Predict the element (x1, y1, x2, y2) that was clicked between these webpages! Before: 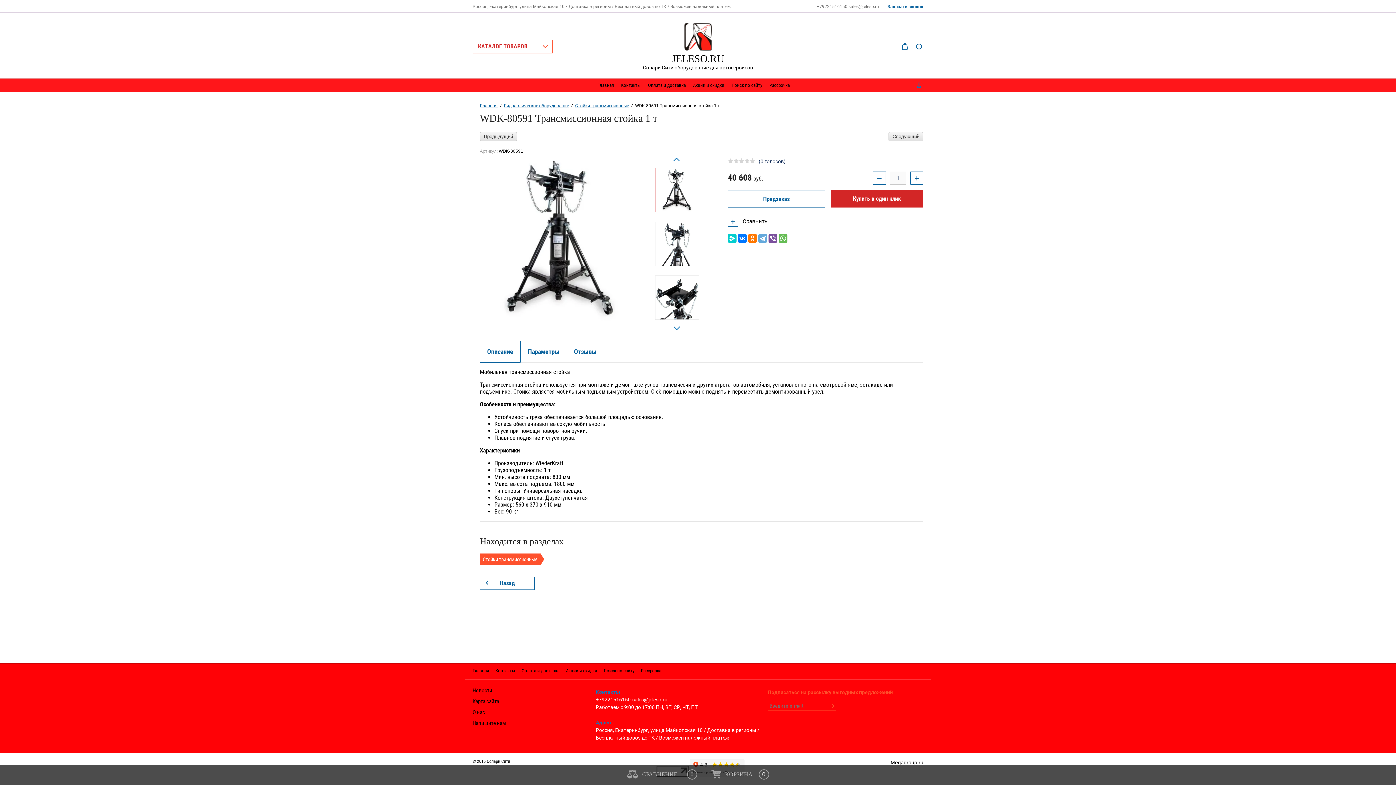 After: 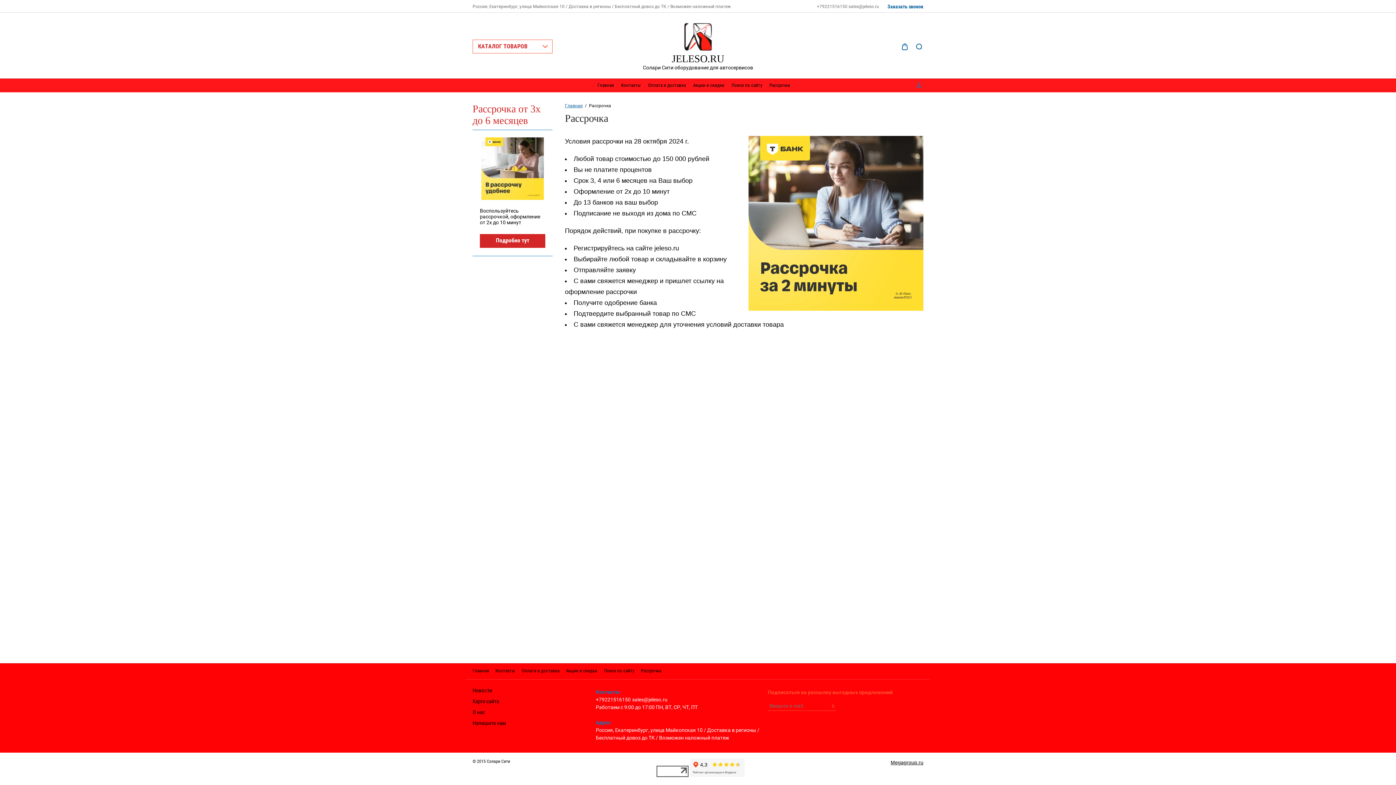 Action: bbox: (769, 78, 790, 92) label: Рассрочка